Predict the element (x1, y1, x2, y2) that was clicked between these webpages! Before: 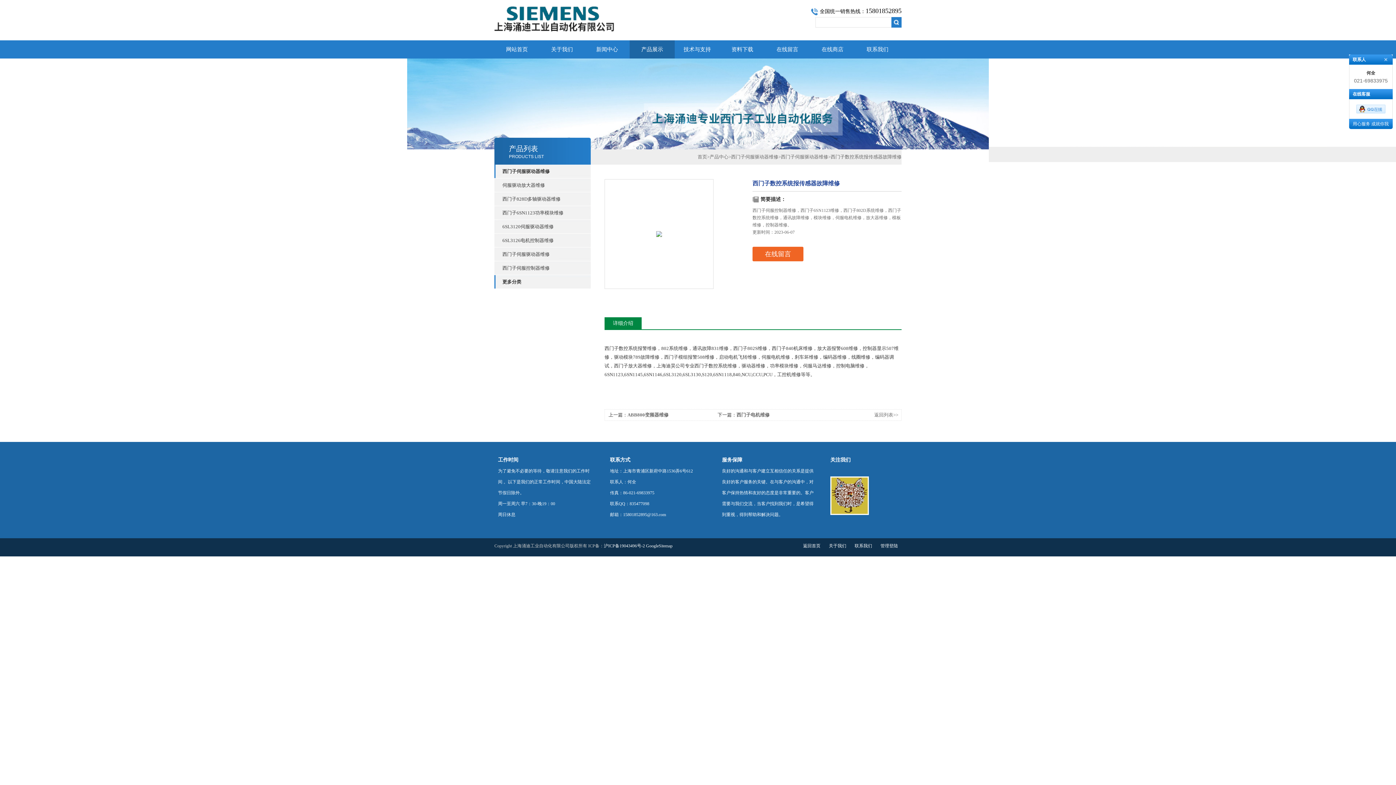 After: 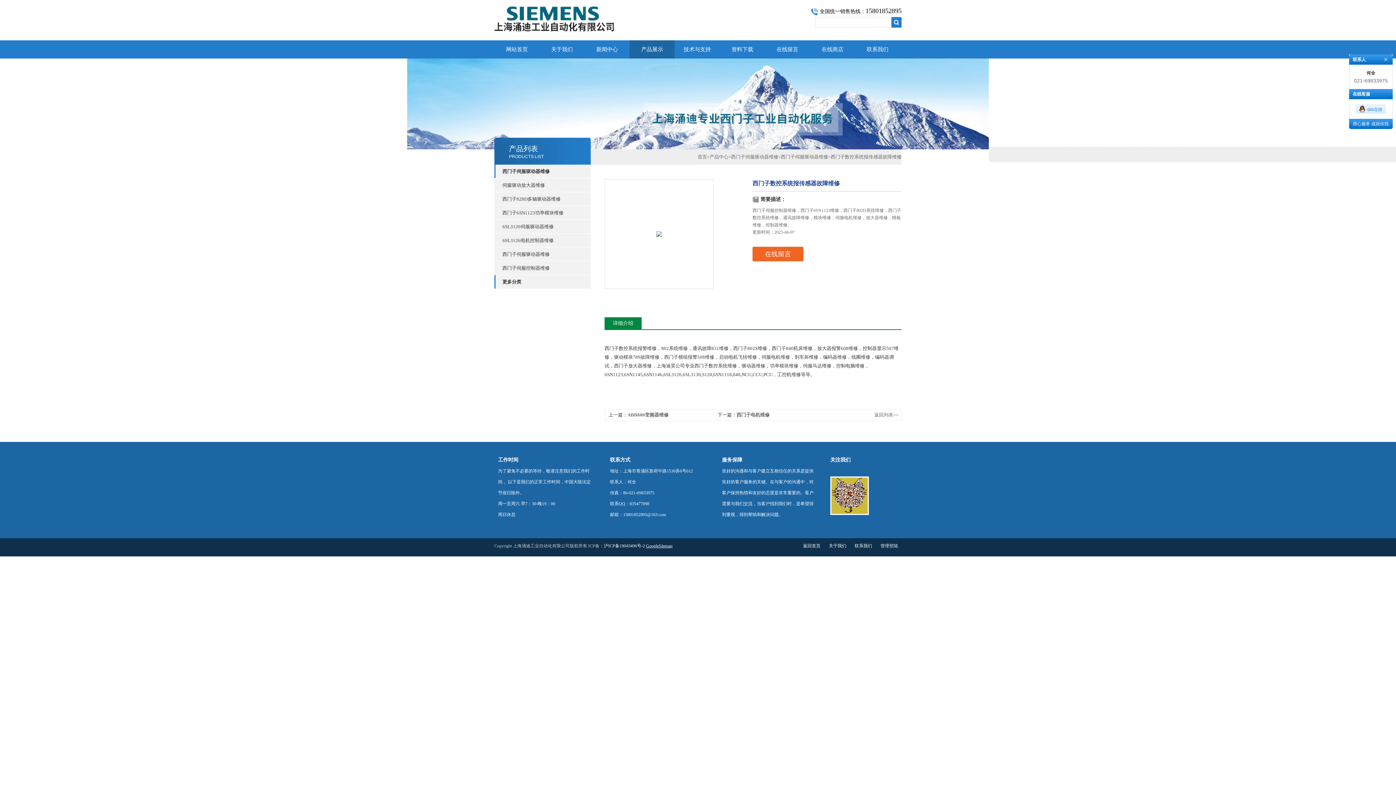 Action: bbox: (646, 543, 672, 548) label: GoogleSitemap